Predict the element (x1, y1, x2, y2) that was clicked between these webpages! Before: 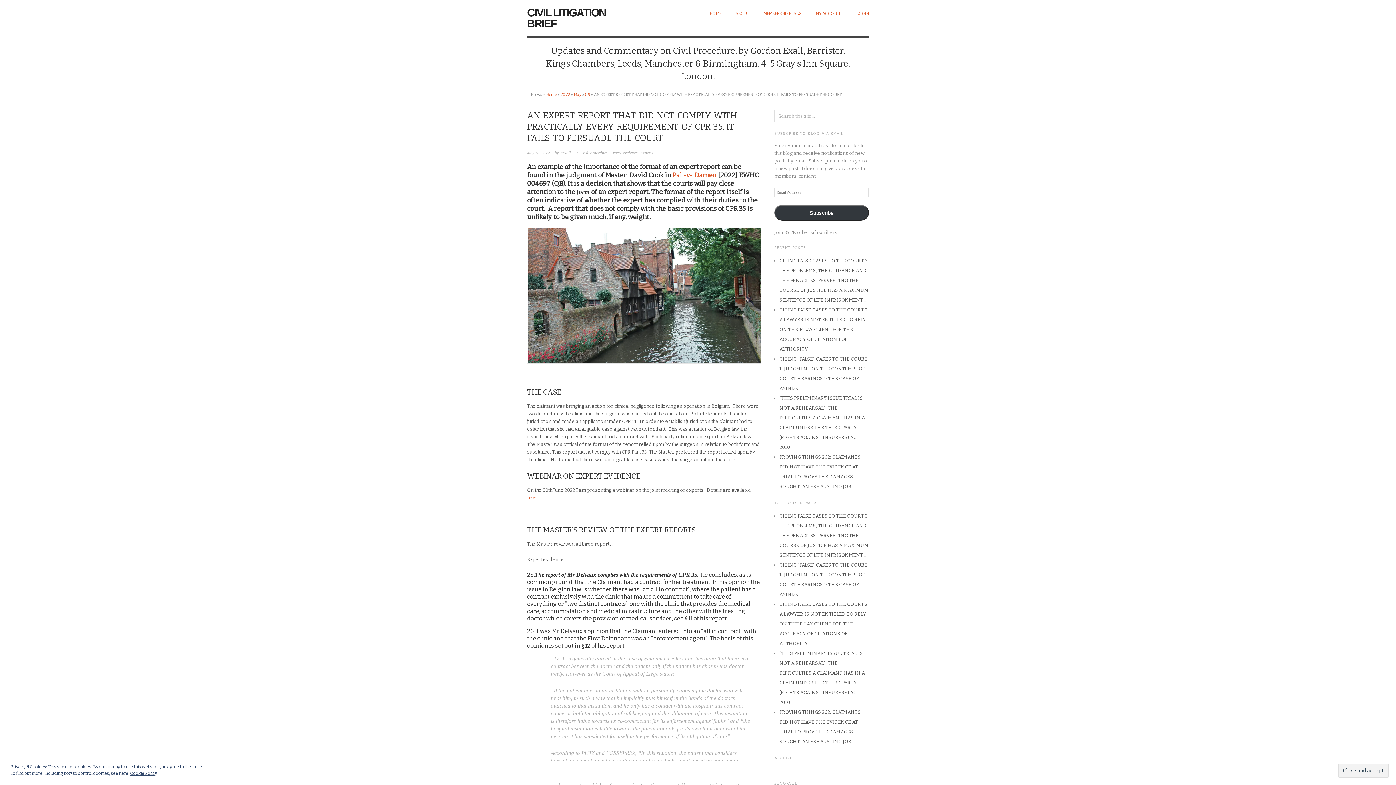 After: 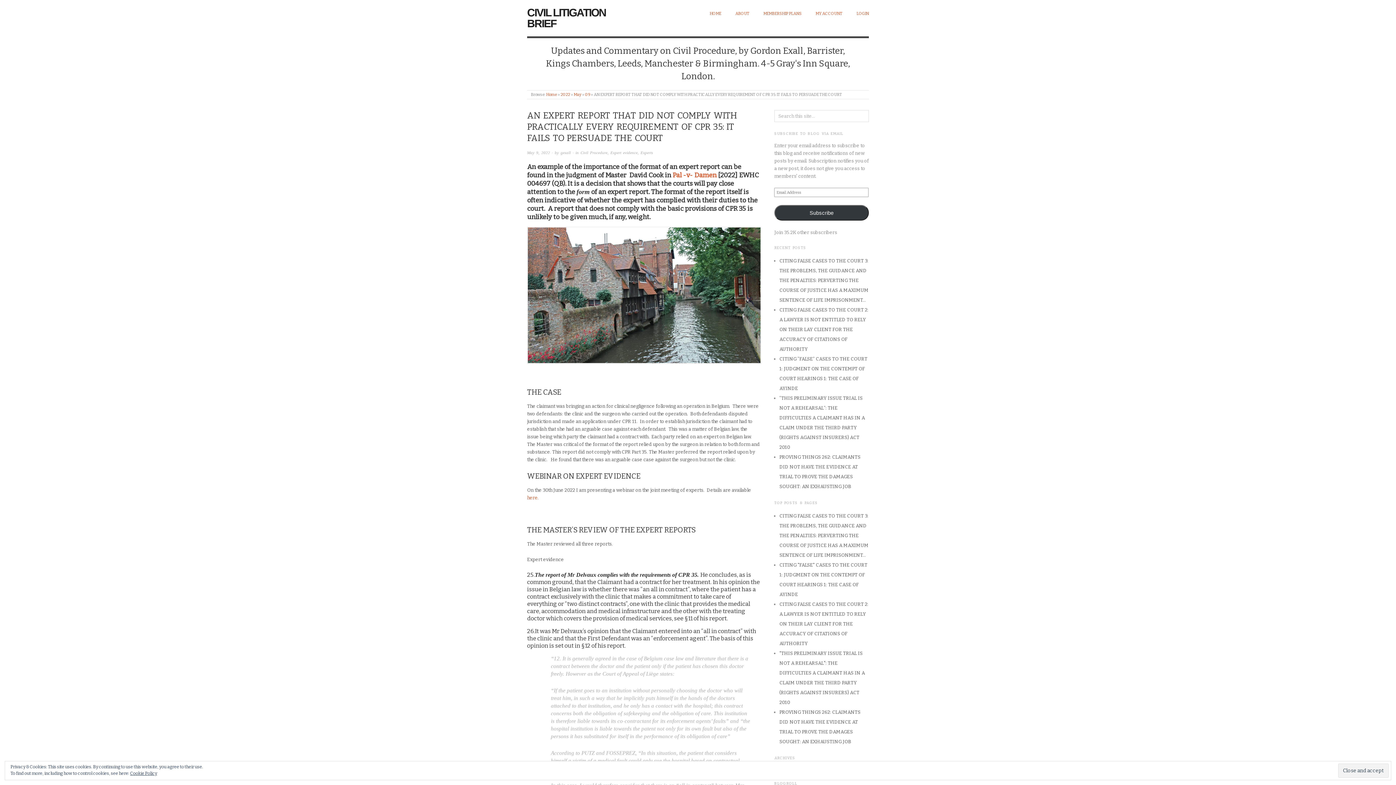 Action: bbox: (774, 205, 869, 220) label: Subscribe